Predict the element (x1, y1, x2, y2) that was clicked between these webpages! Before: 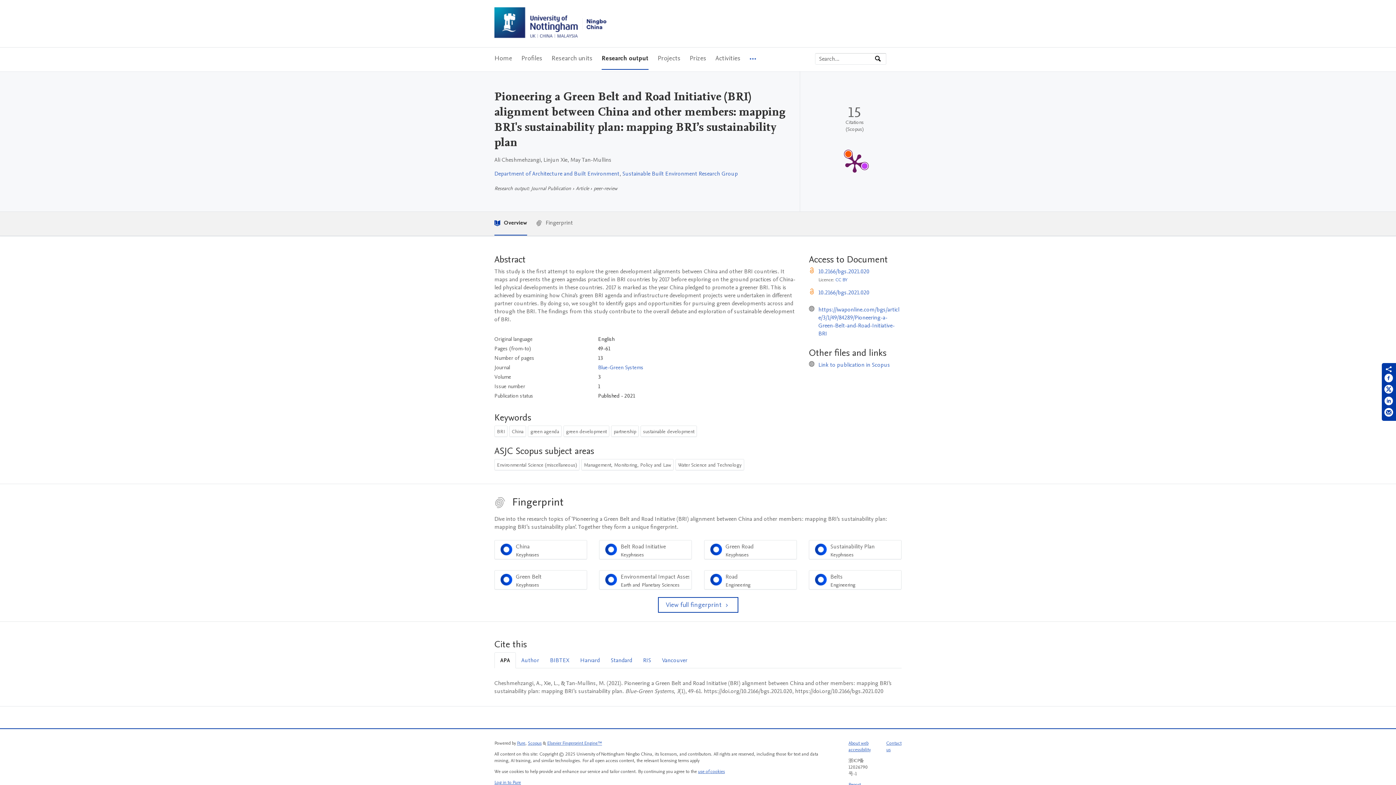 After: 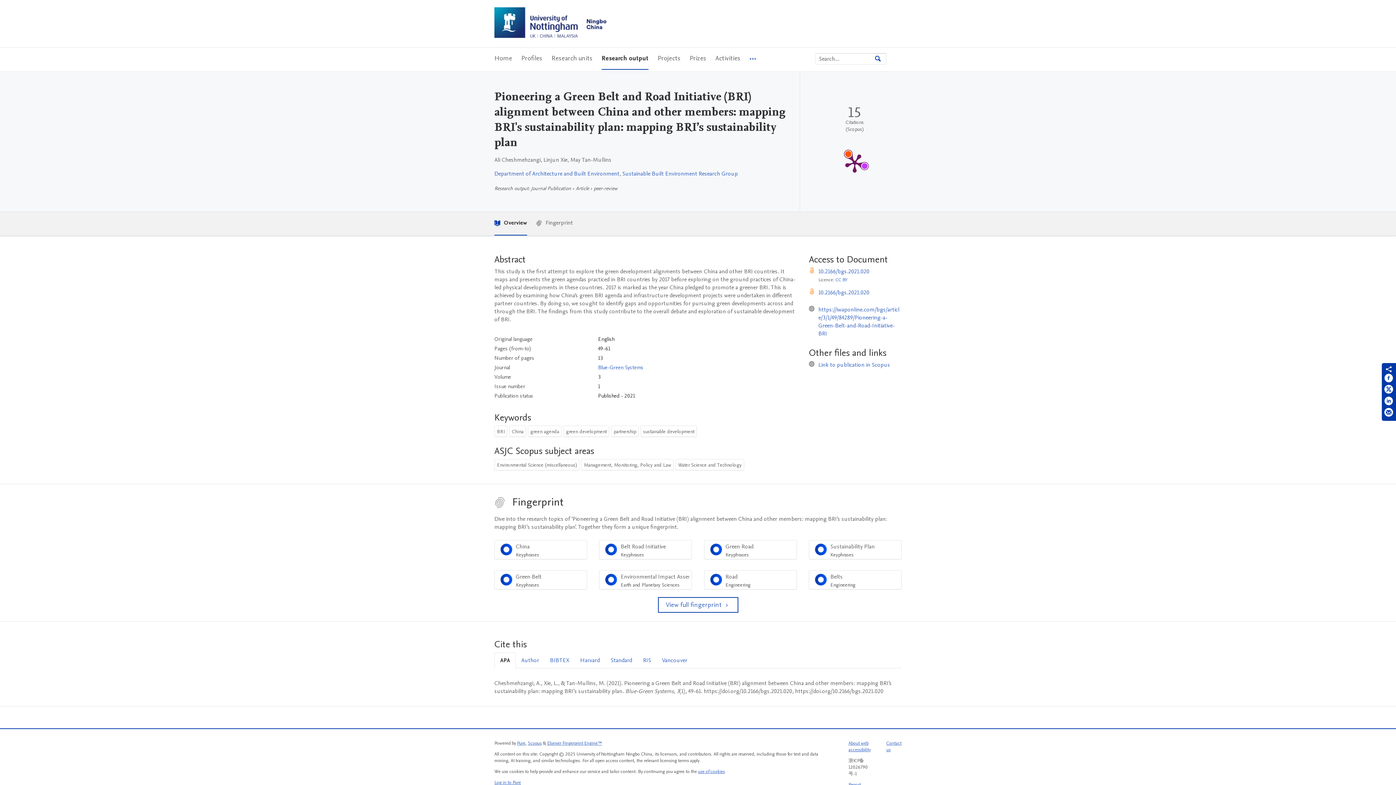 Action: label: Search bbox: (874, 53, 886, 64)